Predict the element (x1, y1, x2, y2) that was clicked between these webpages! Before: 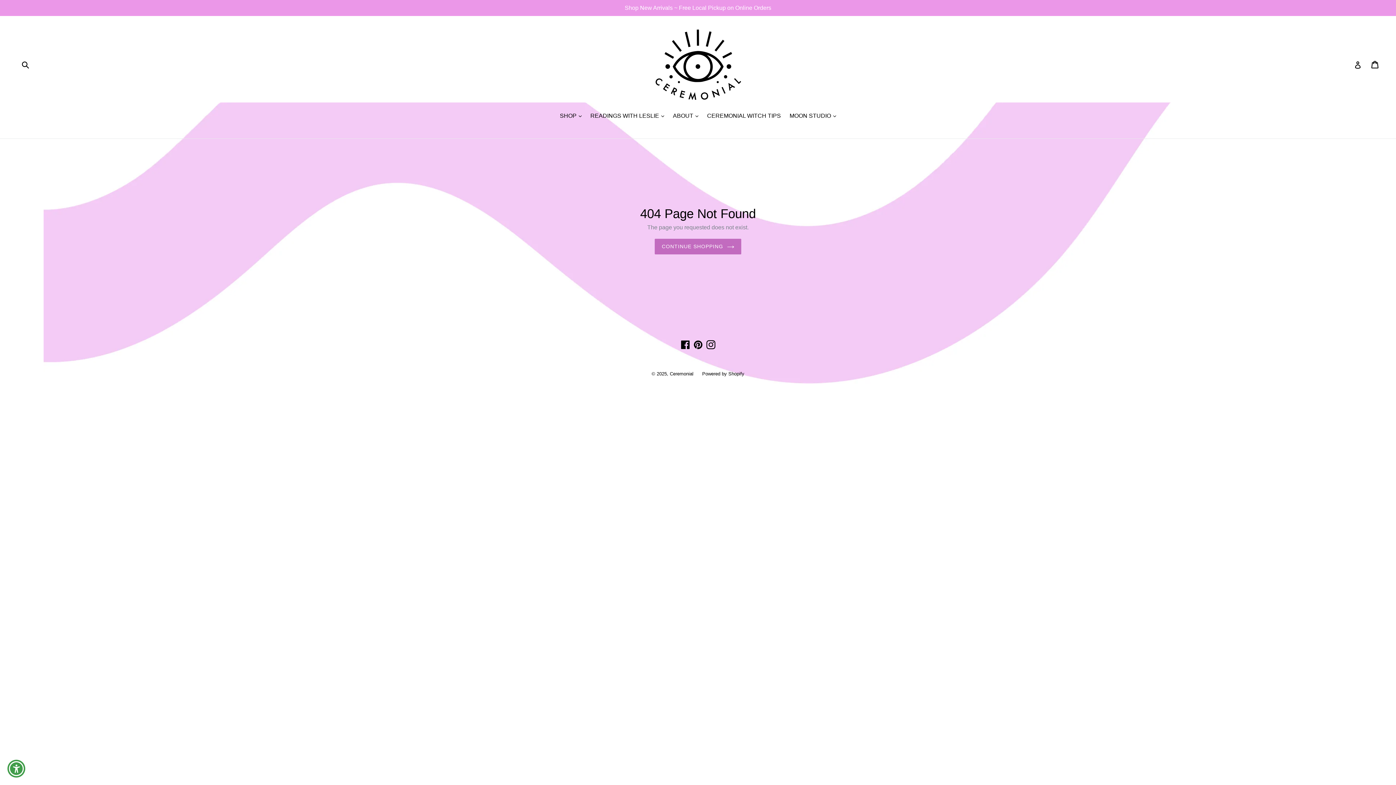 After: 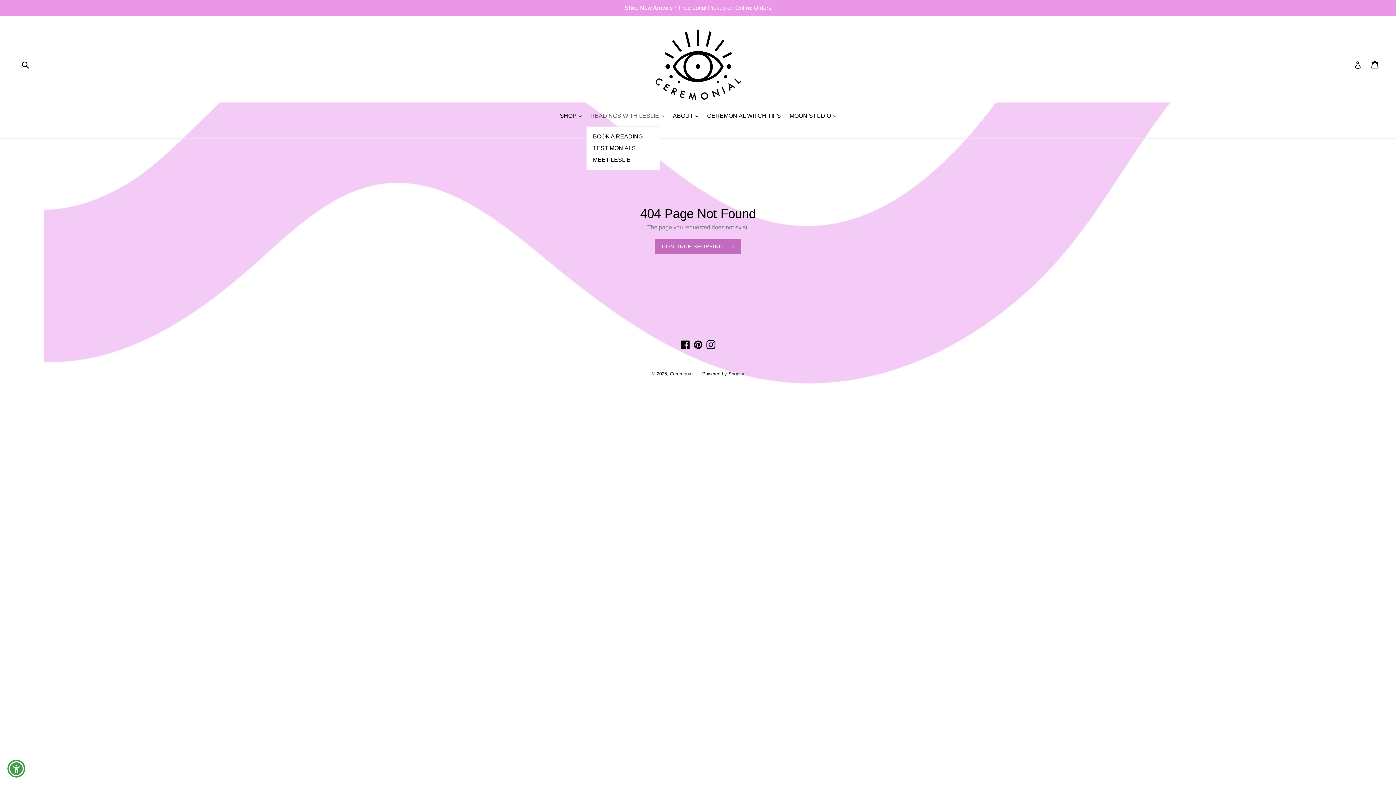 Action: bbox: (586, 111, 668, 121) label: READINGS WITH LESLIE 
expand